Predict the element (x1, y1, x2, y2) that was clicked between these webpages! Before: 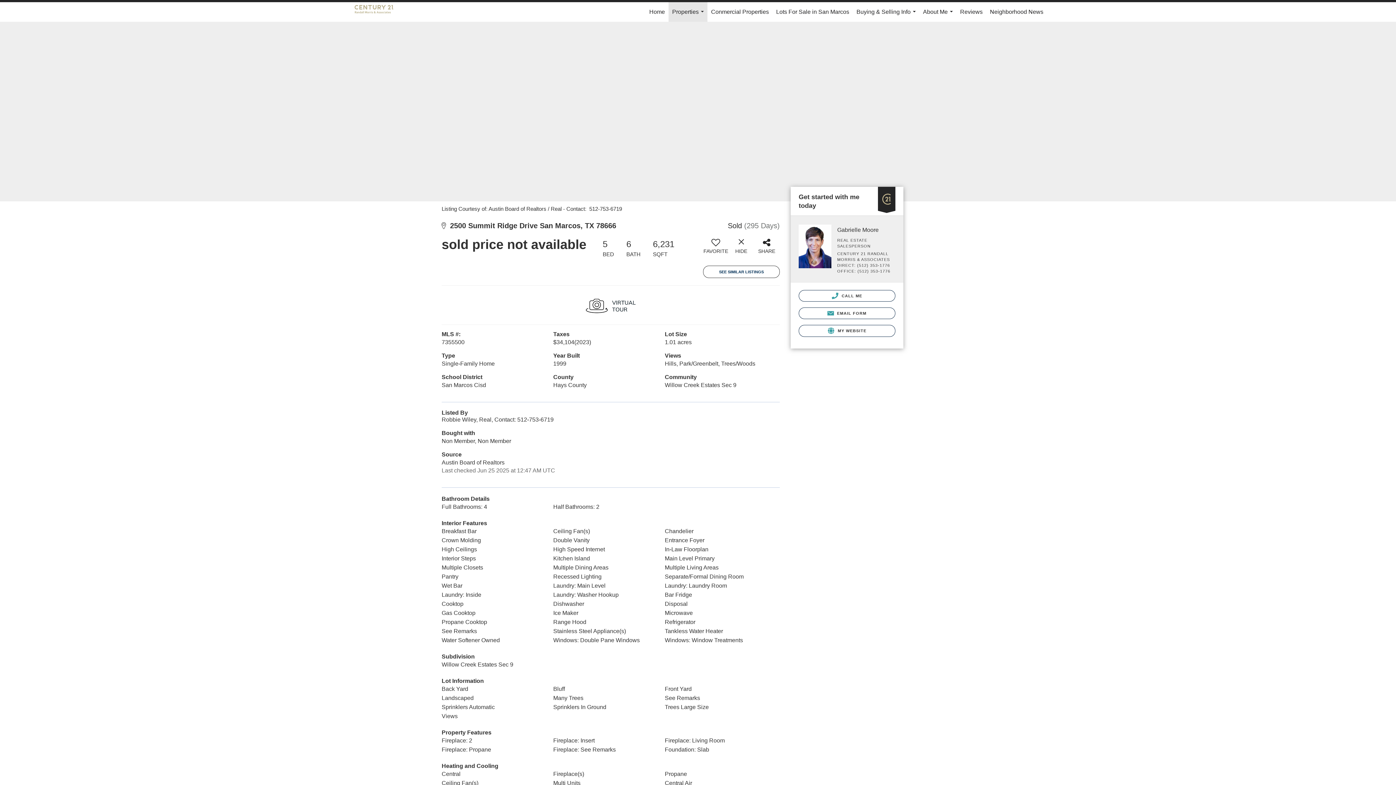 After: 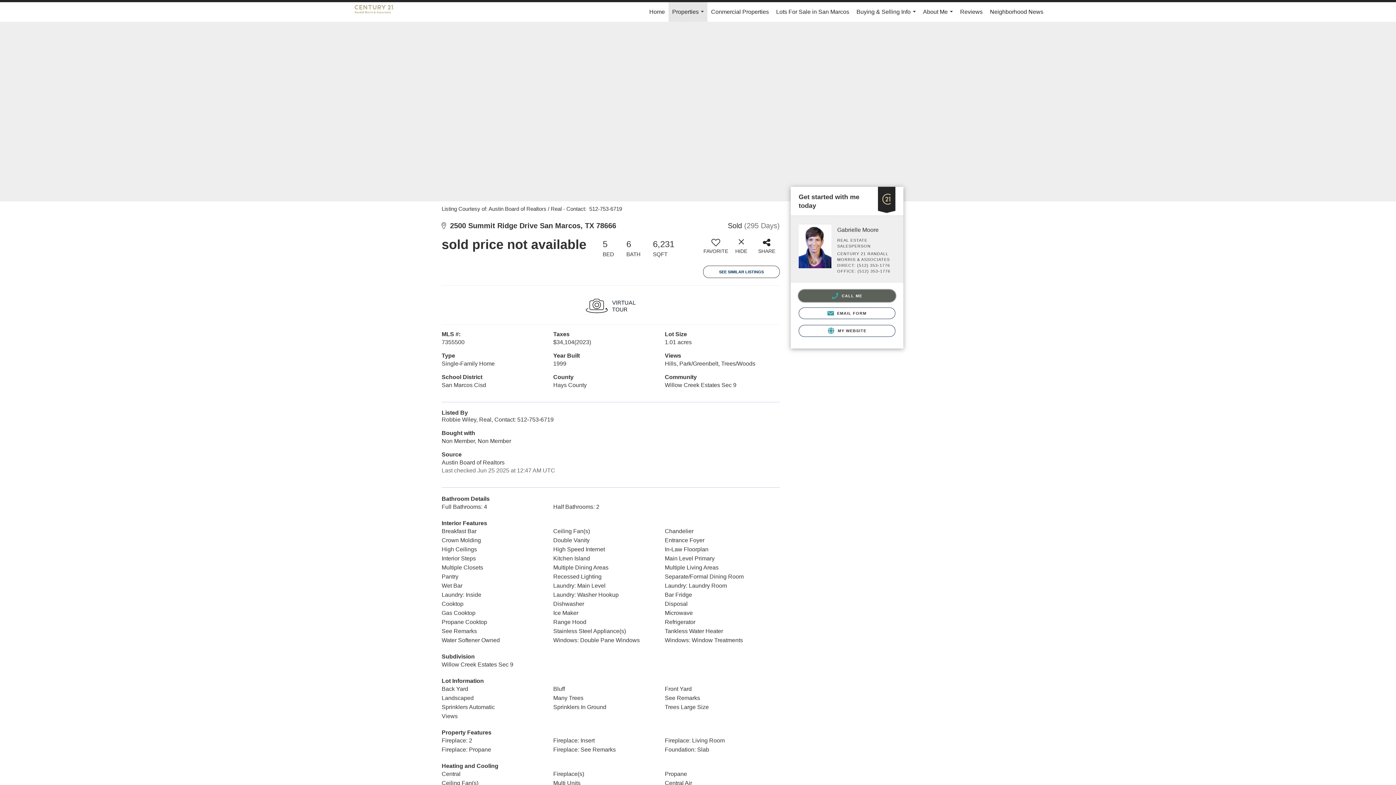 Action: bbox: (798, 290, 895, 301) label:  CALL ME